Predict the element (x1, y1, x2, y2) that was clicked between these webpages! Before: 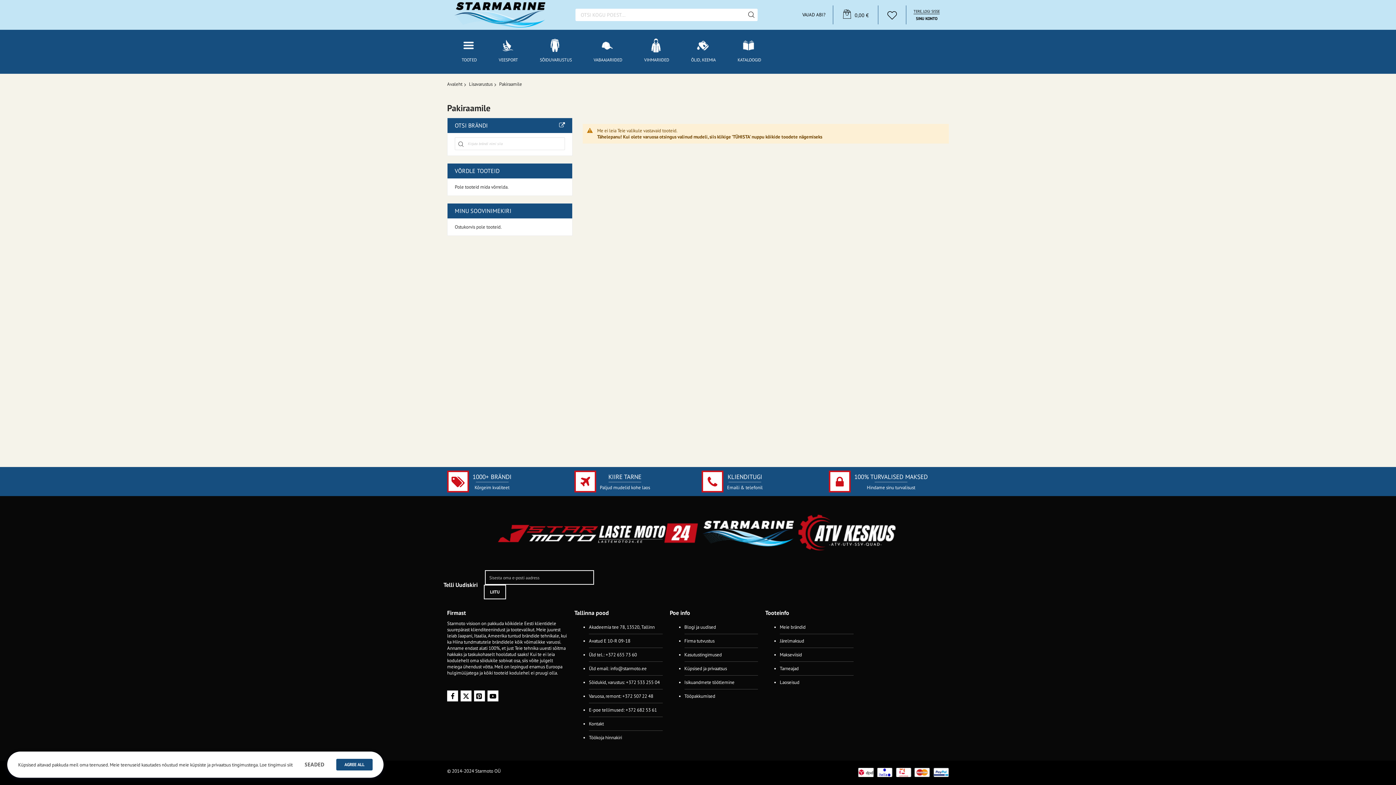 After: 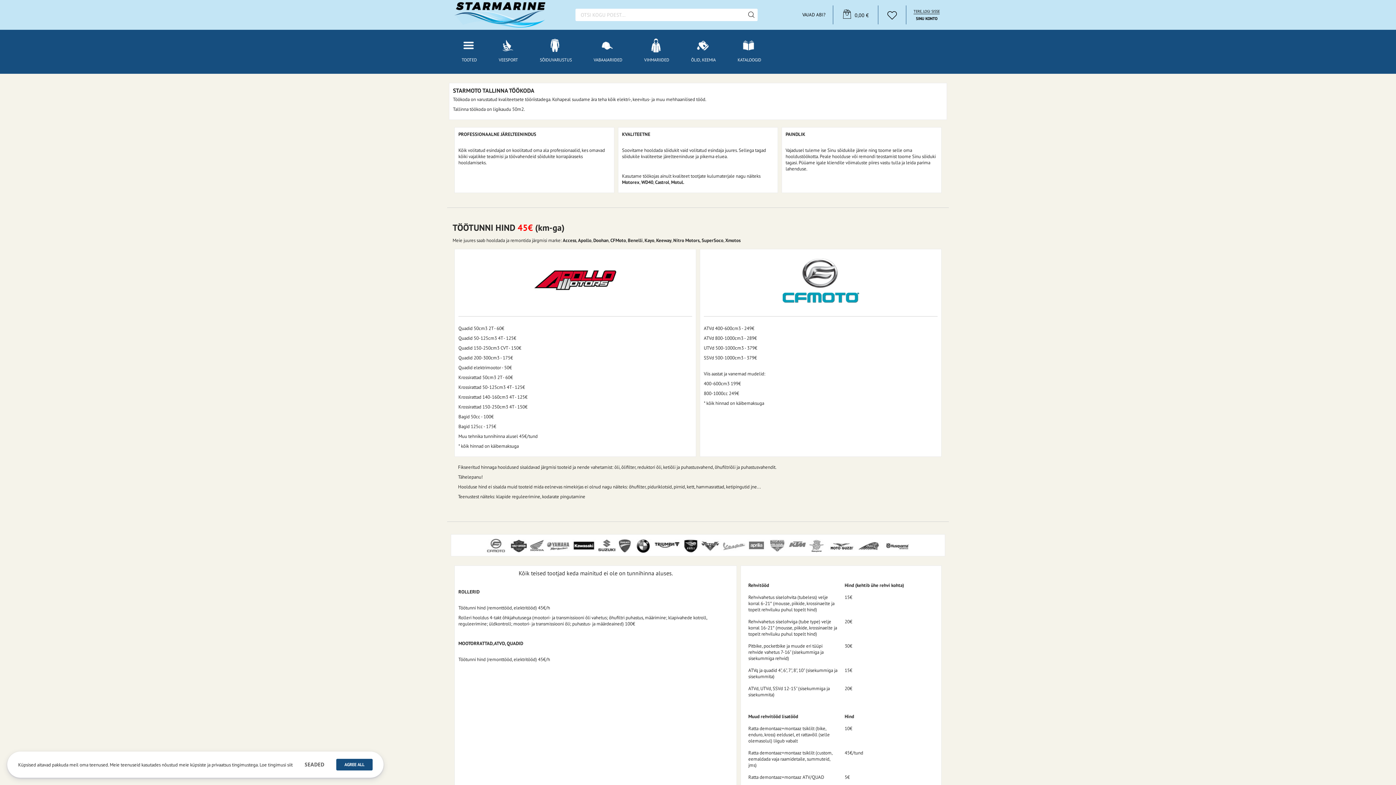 Action: bbox: (589, 734, 622, 741) label: Töökoja hinnakiri